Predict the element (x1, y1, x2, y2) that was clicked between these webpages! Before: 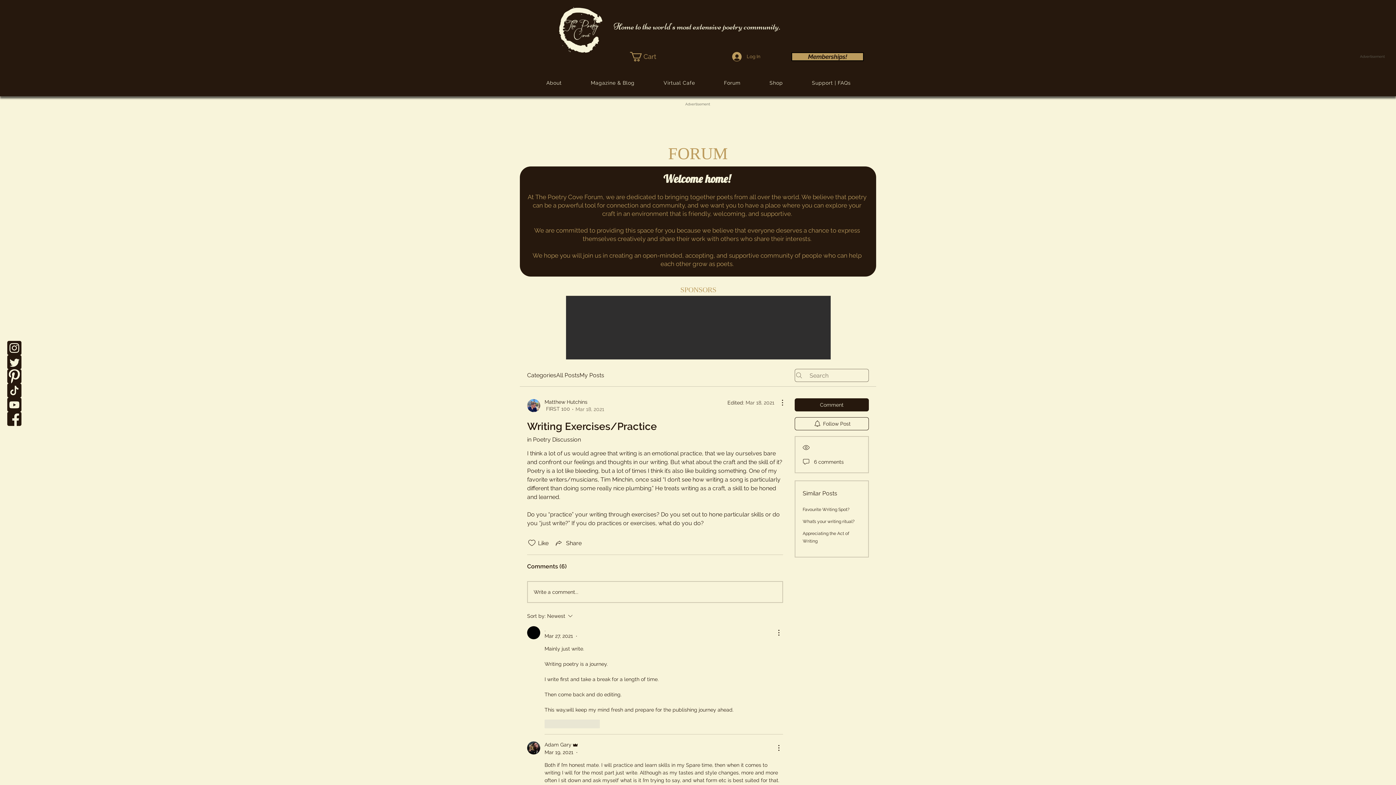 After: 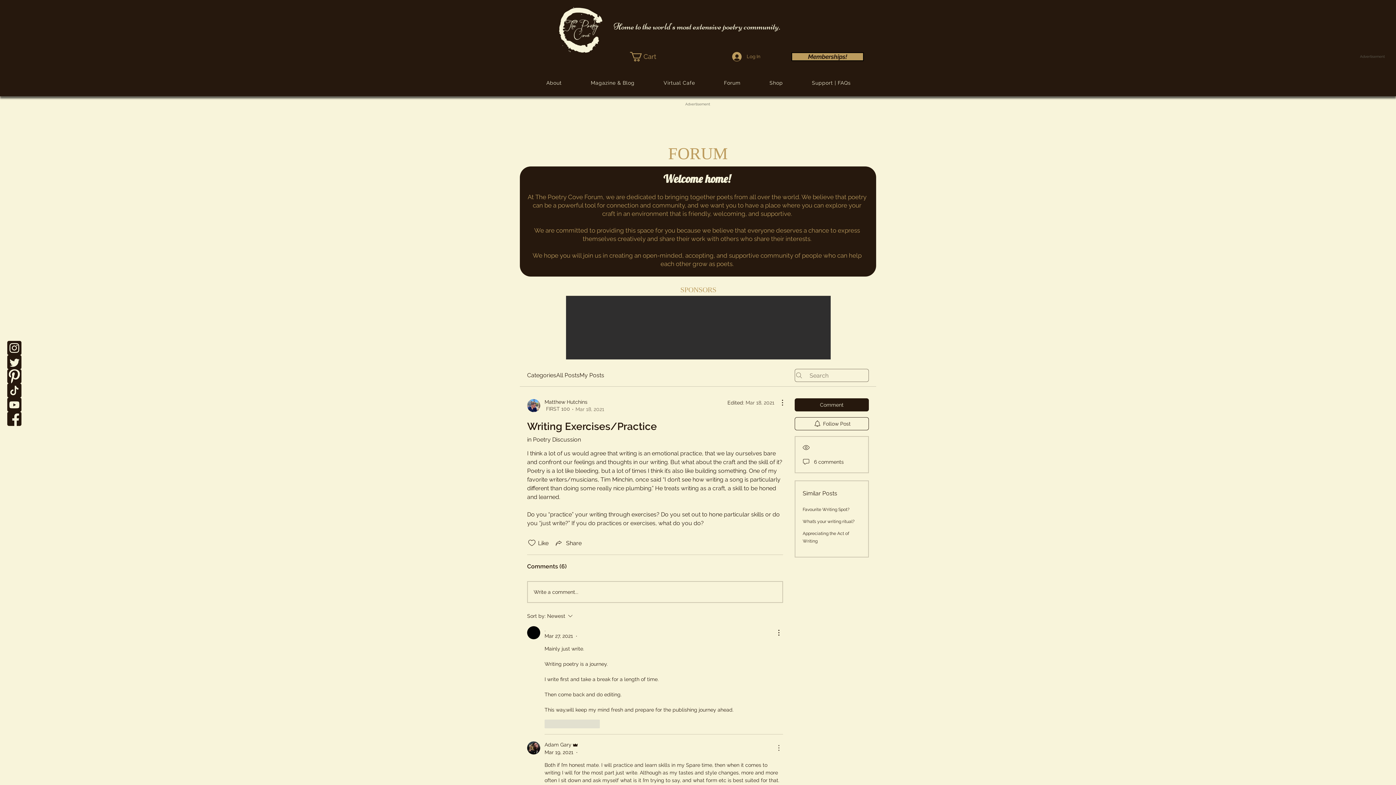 Action: bbox: (774, 744, 783, 752) label: More Actions